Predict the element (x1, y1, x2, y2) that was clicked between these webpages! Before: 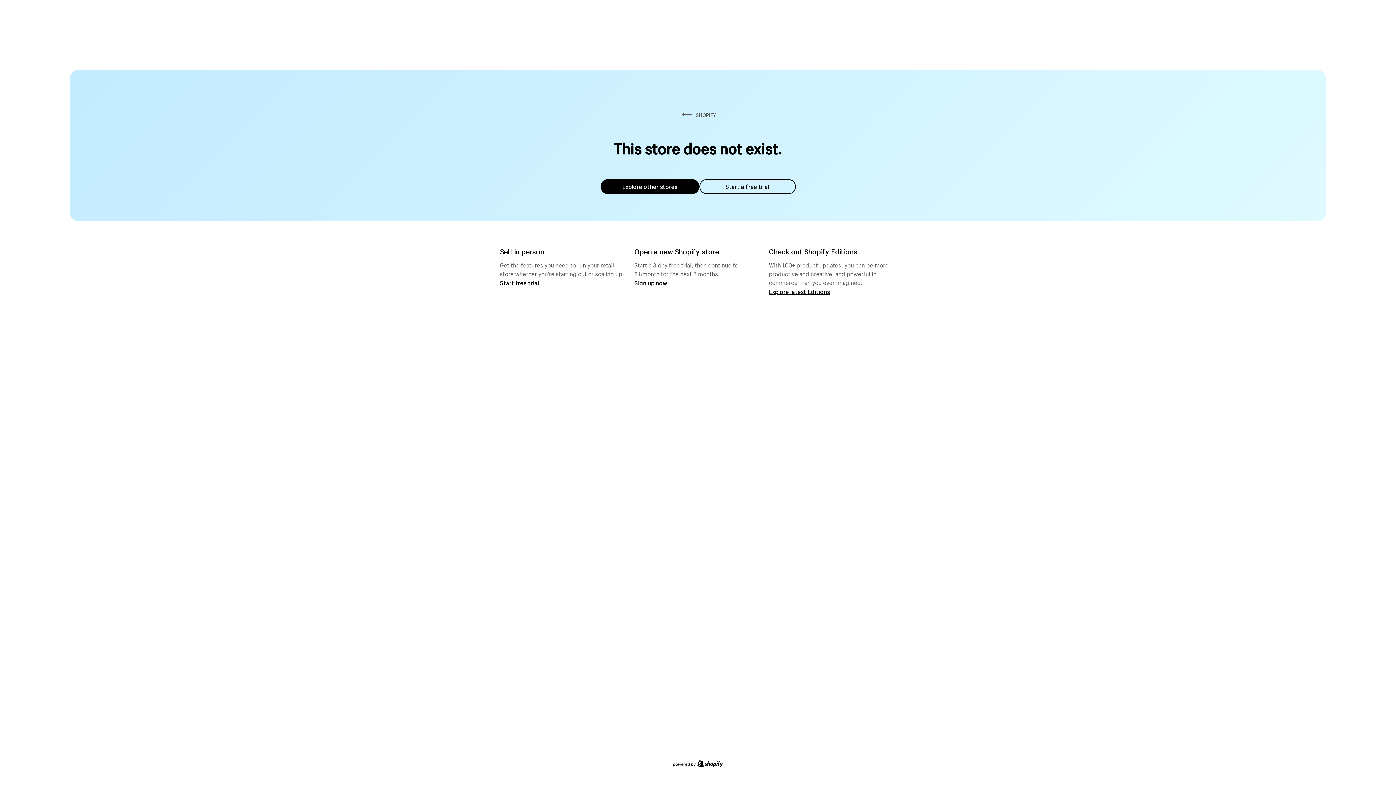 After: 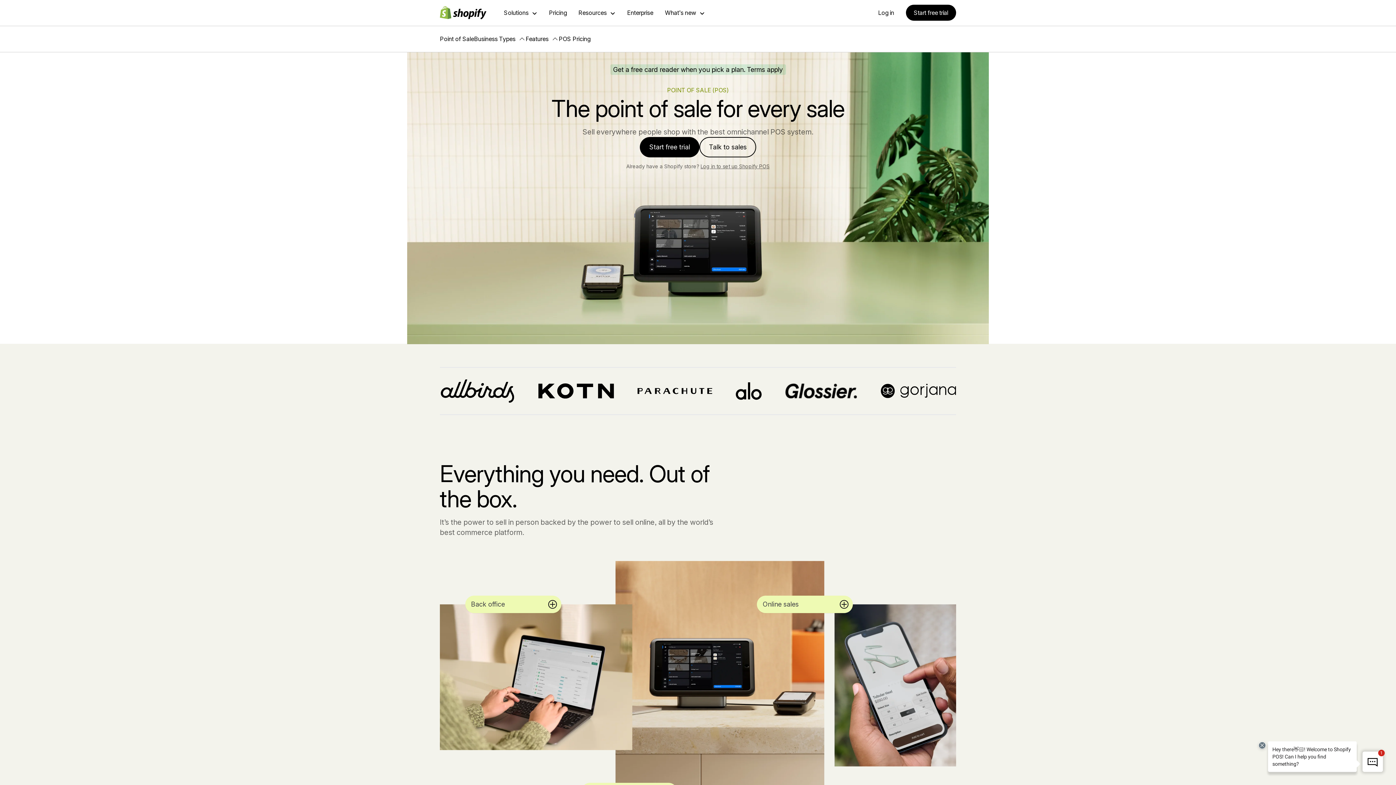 Action: label: Start free trial bbox: (500, 279, 539, 286)